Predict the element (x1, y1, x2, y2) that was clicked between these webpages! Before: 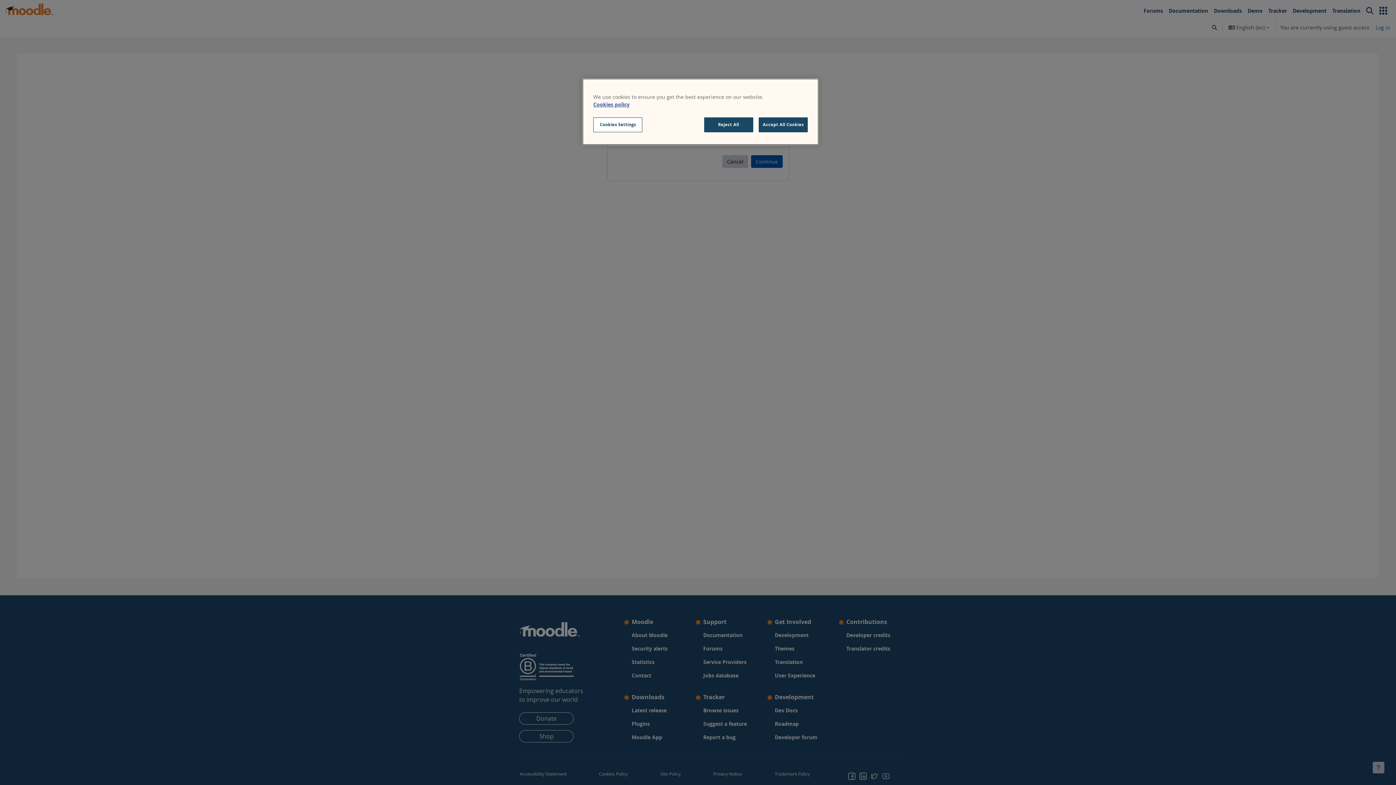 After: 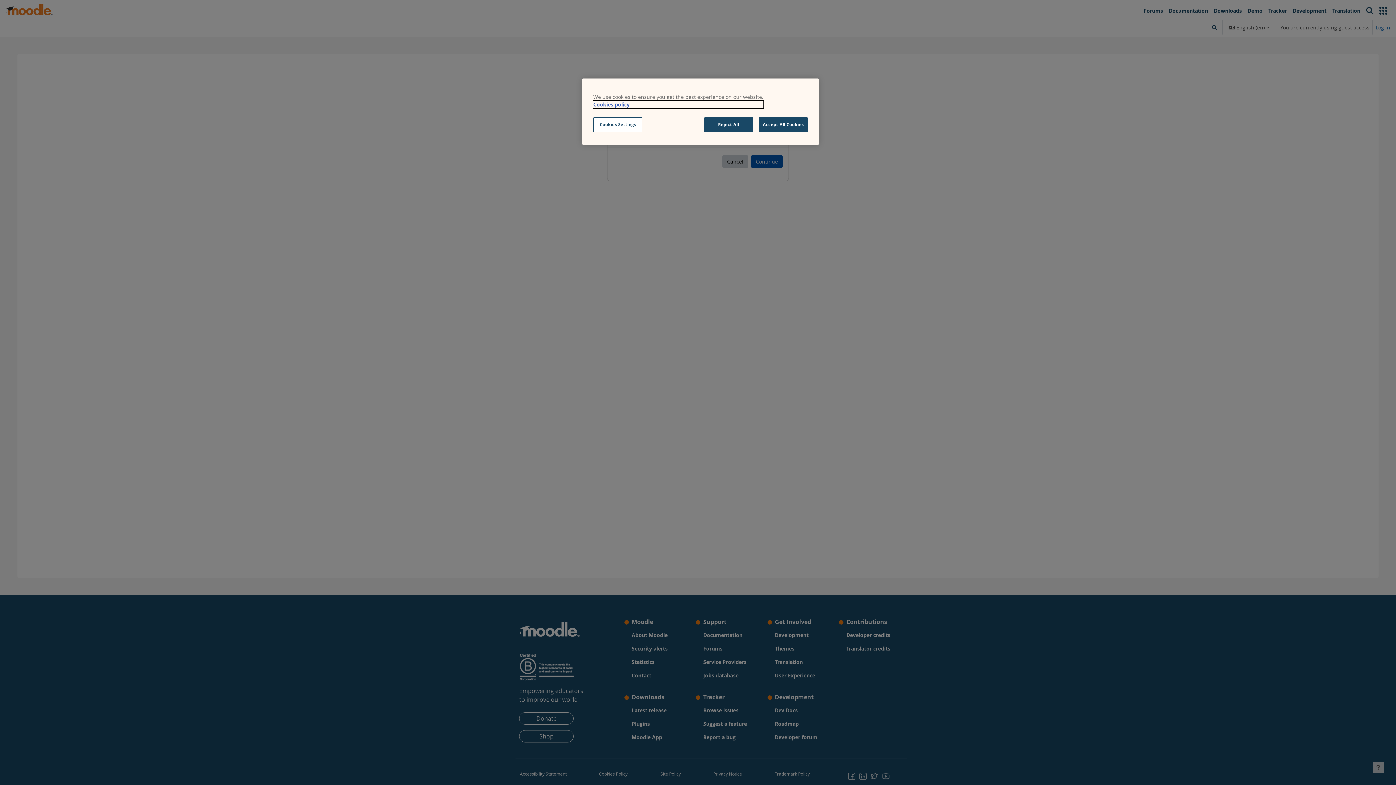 Action: bbox: (593, 100, 763, 108) label: More information about your privacy, opens in a new tab